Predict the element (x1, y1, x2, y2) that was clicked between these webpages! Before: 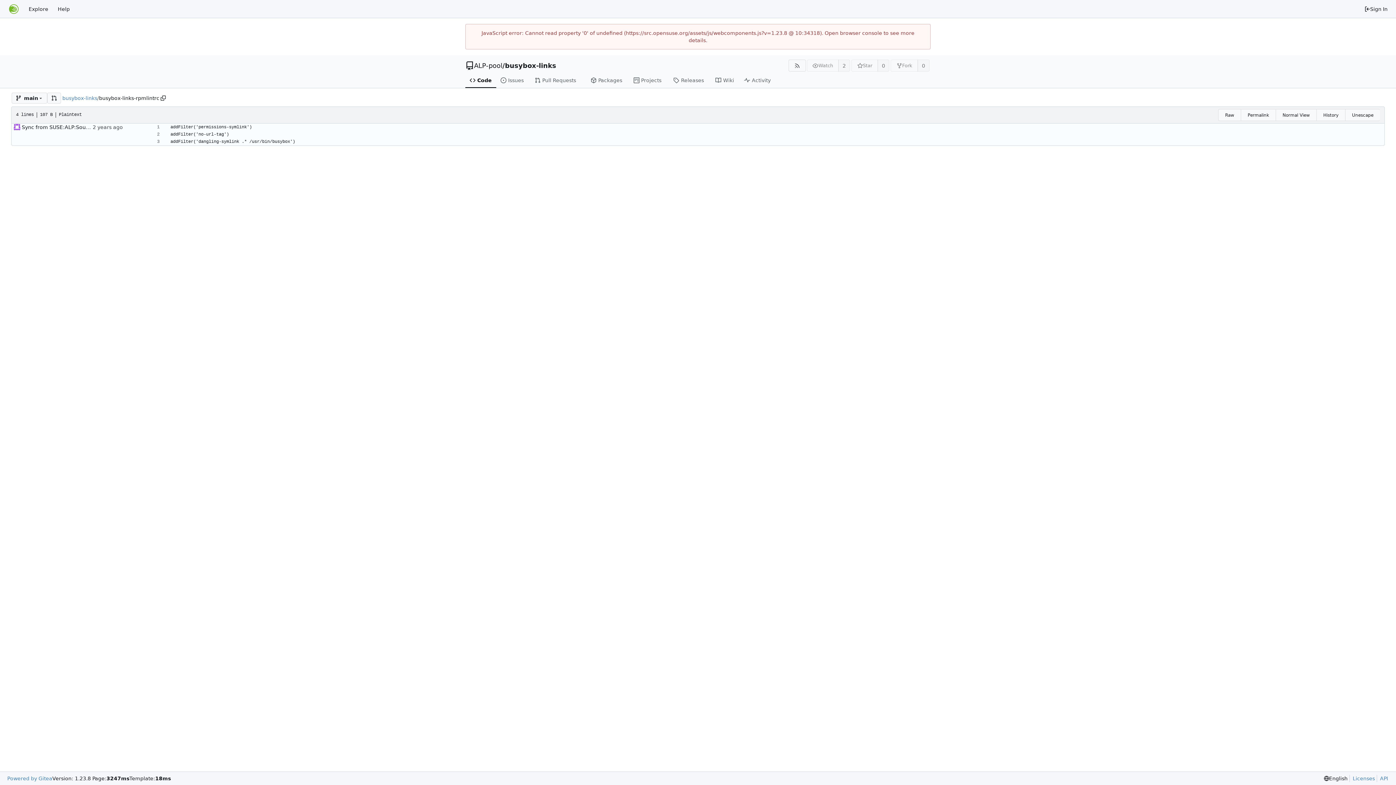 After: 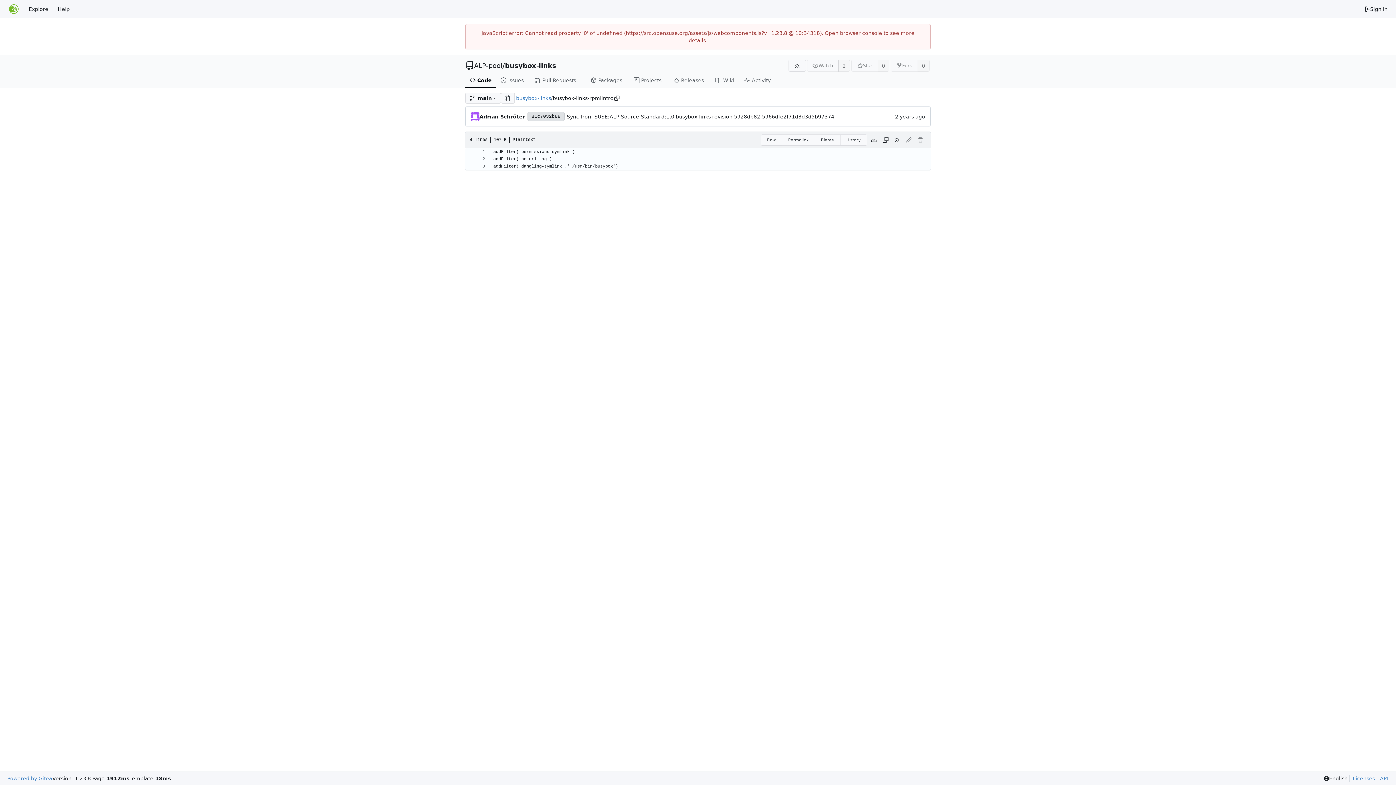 Action: label: Normal View bbox: (1276, 109, 1316, 121)